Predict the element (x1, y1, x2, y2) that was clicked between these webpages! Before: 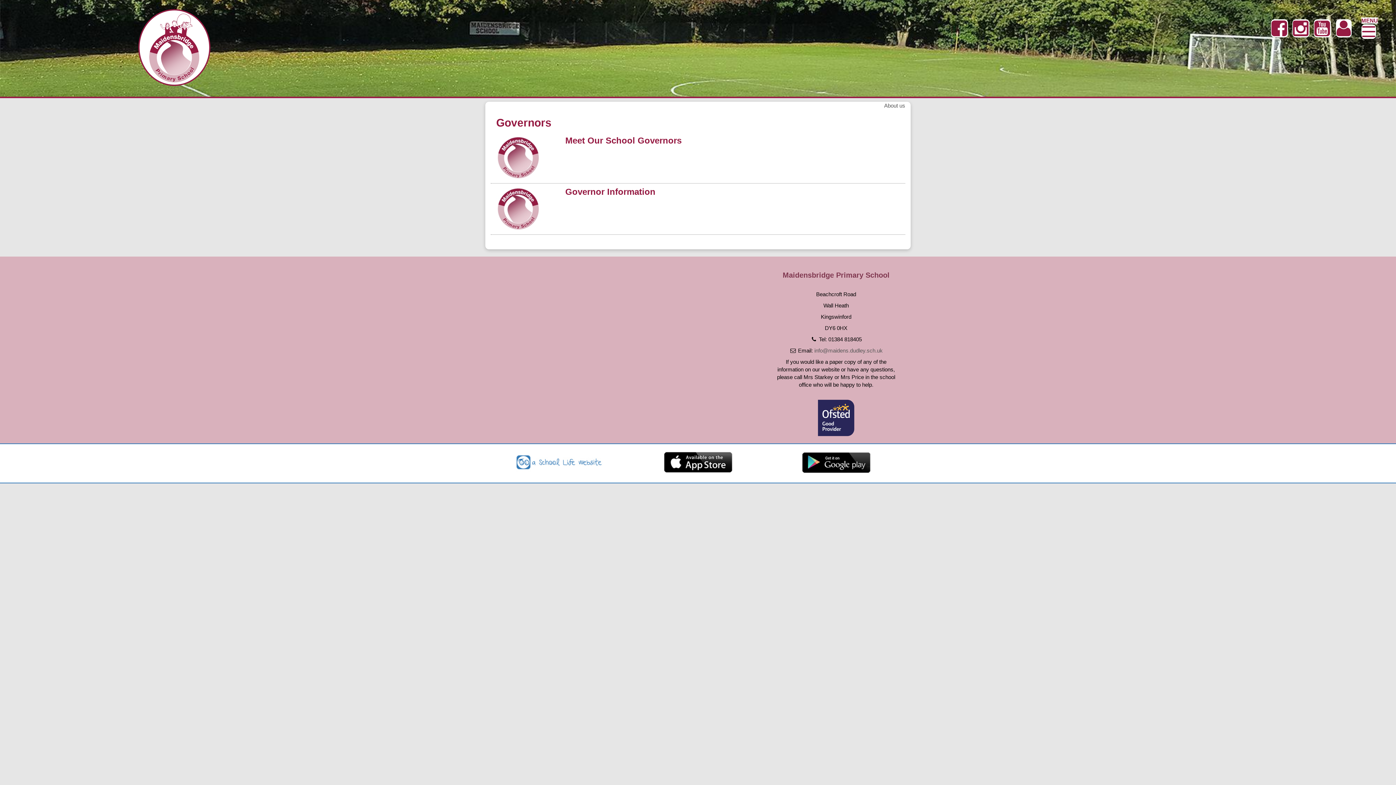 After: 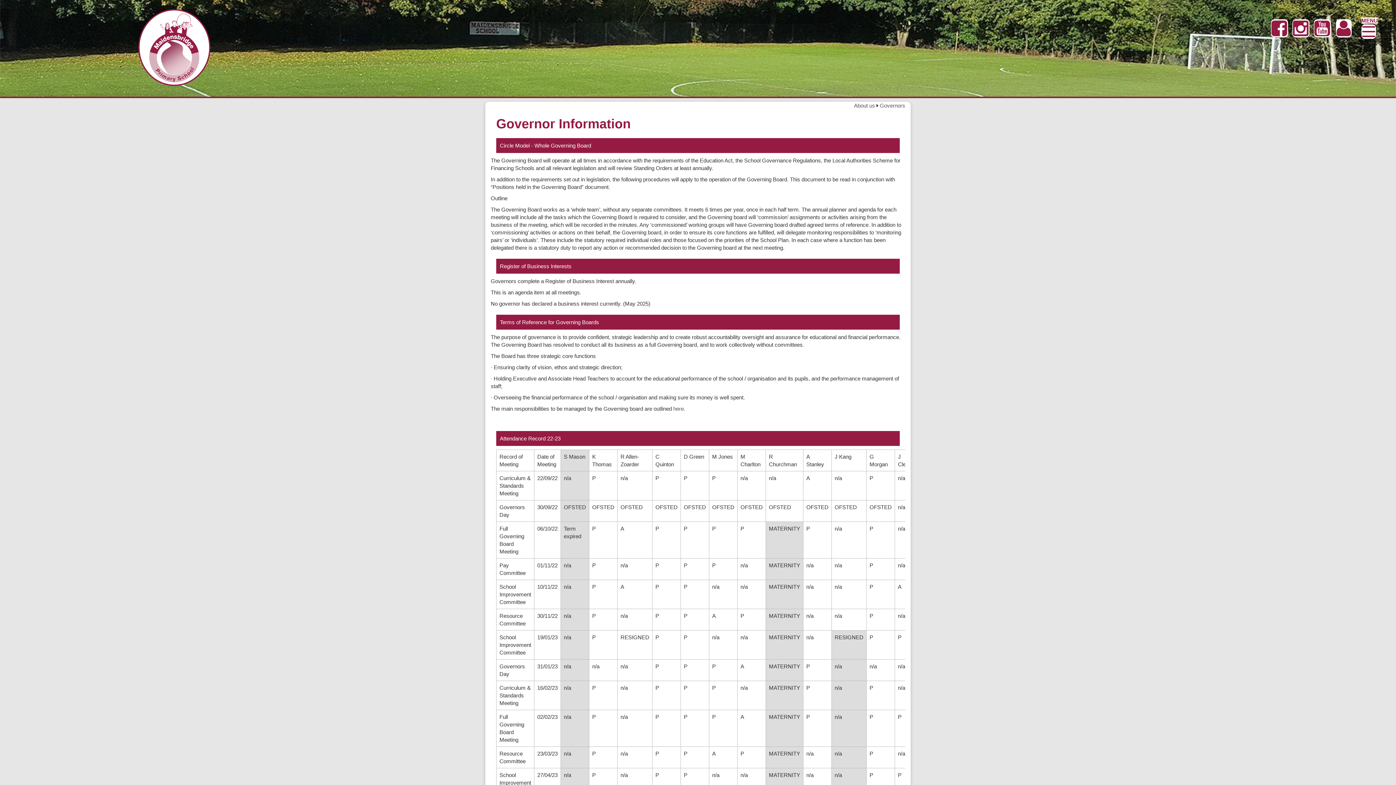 Action: label: Governor Information bbox: (490, 183, 905, 234)